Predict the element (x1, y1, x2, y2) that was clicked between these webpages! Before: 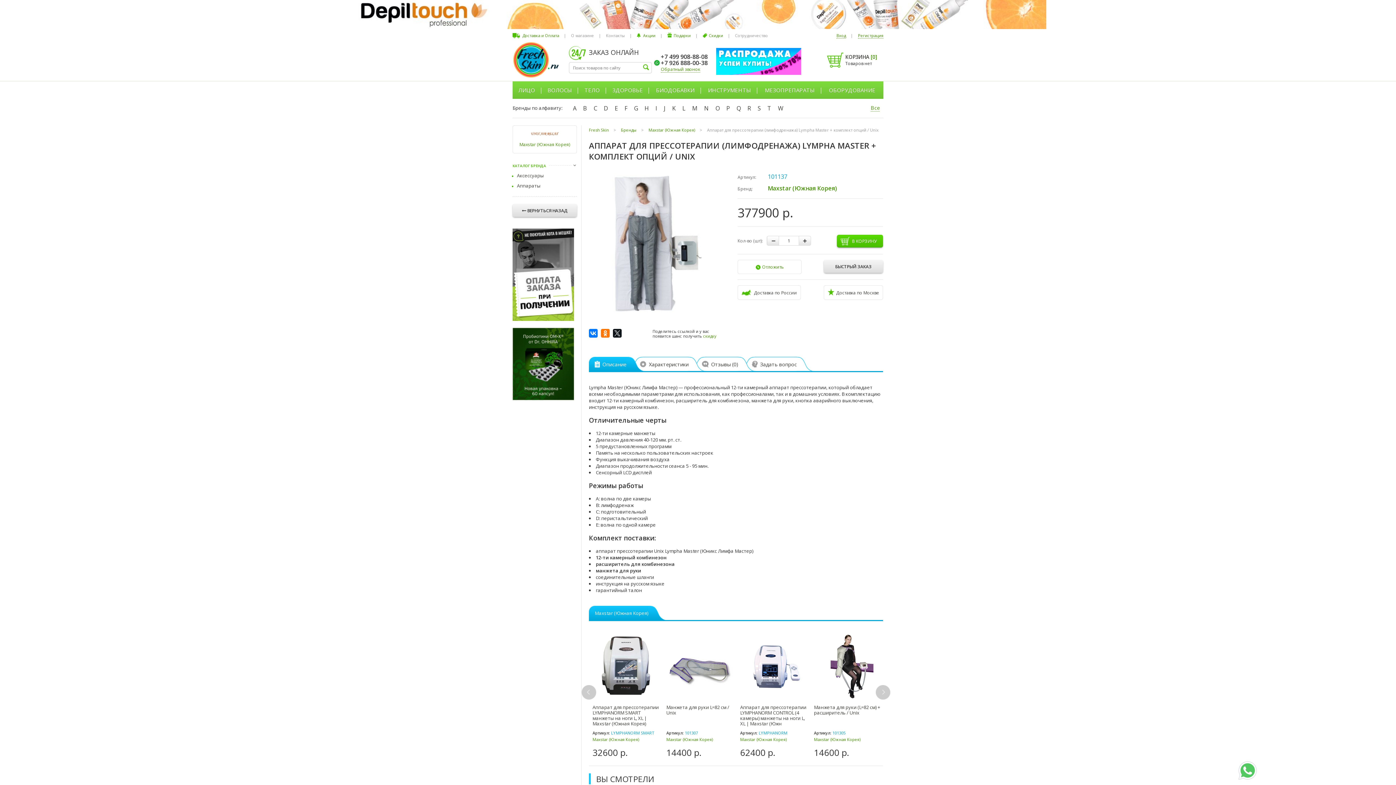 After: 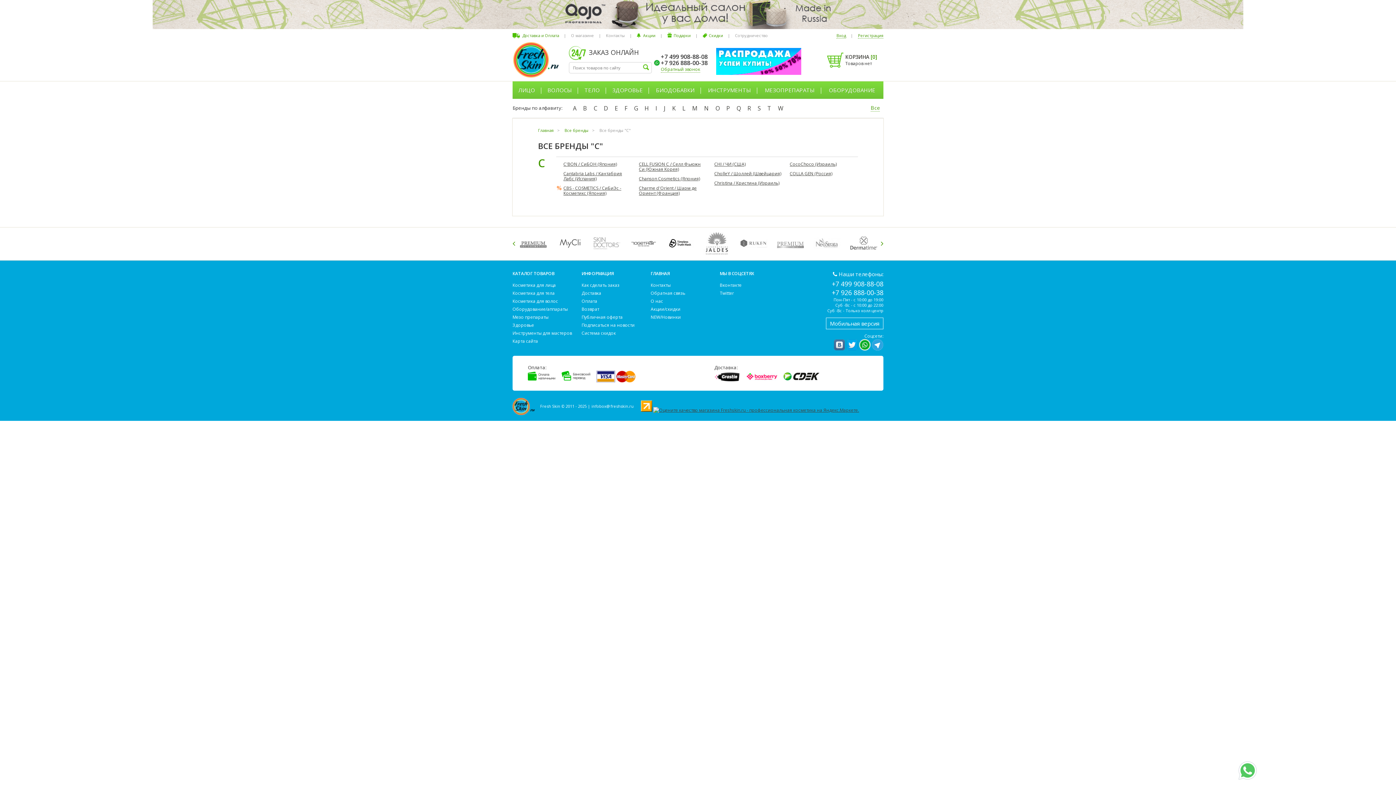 Action: bbox: (590, 104, 600, 112) label: C